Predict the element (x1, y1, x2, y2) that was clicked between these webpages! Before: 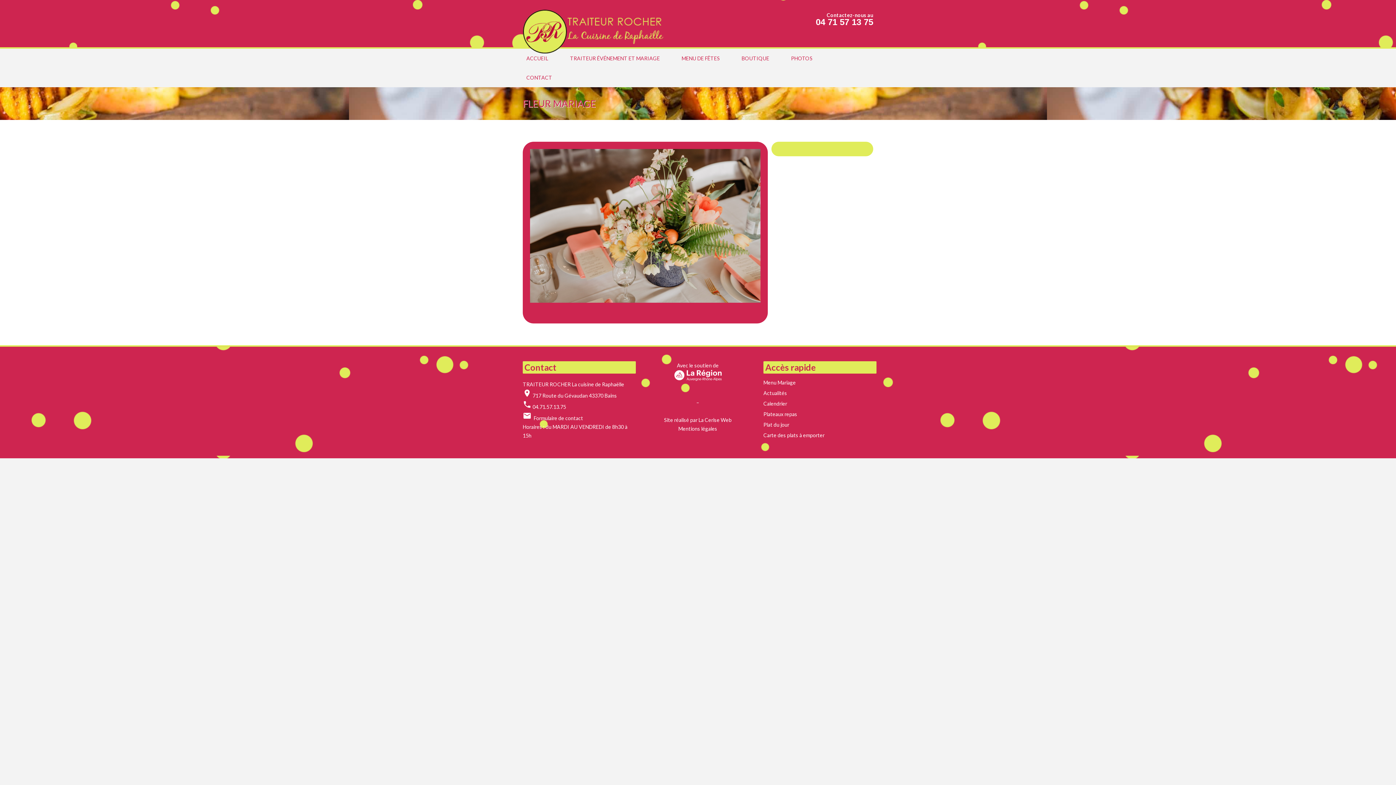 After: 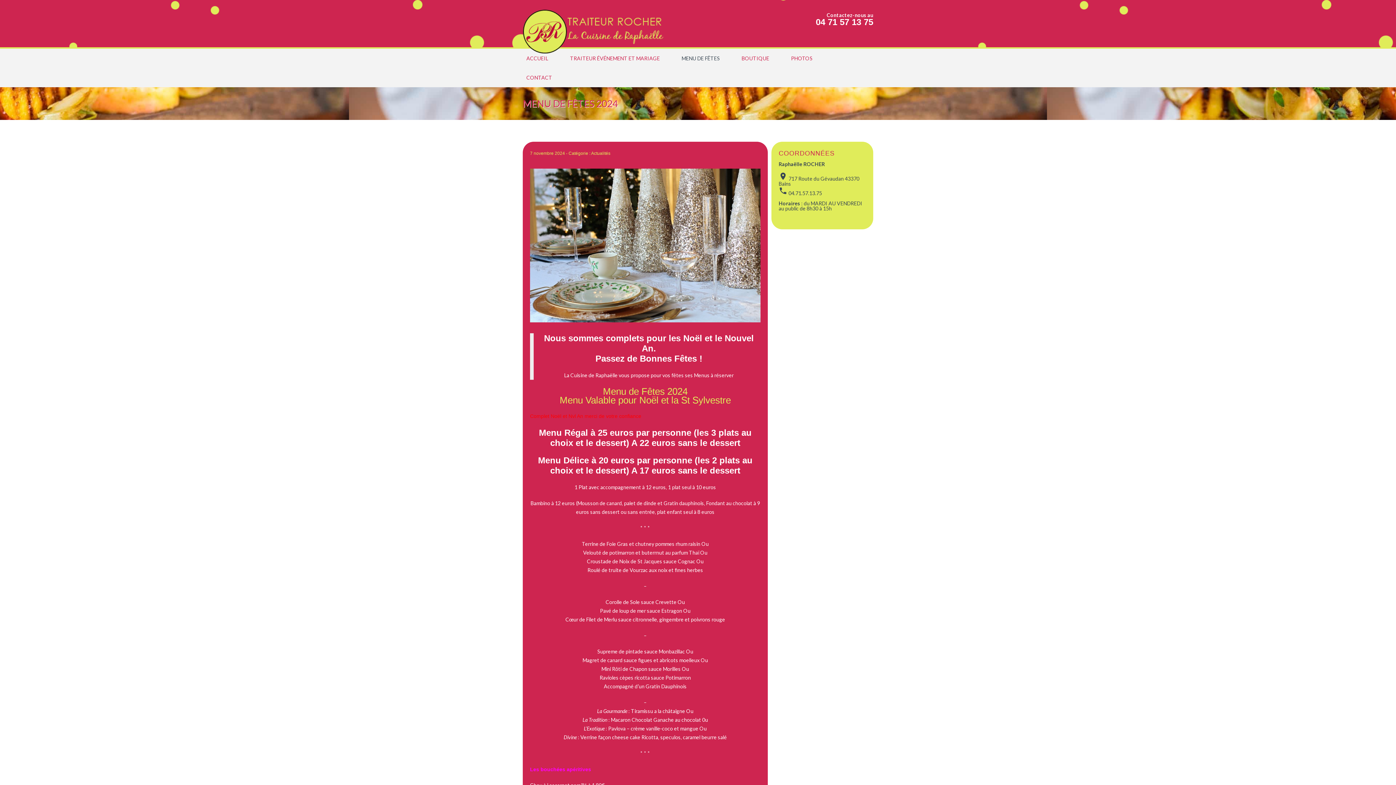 Action: bbox: (678, 54, 723, 62) label: MENU DE FÊTES